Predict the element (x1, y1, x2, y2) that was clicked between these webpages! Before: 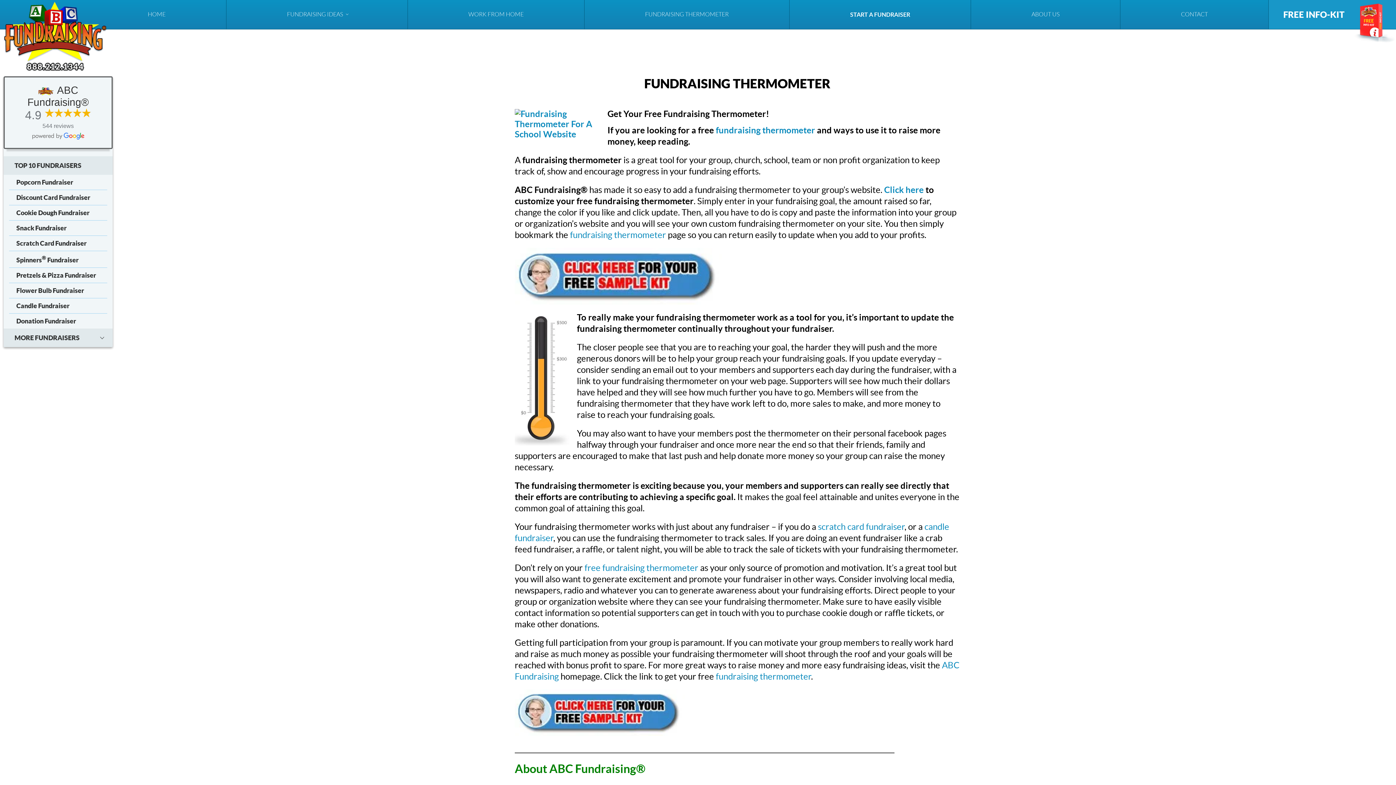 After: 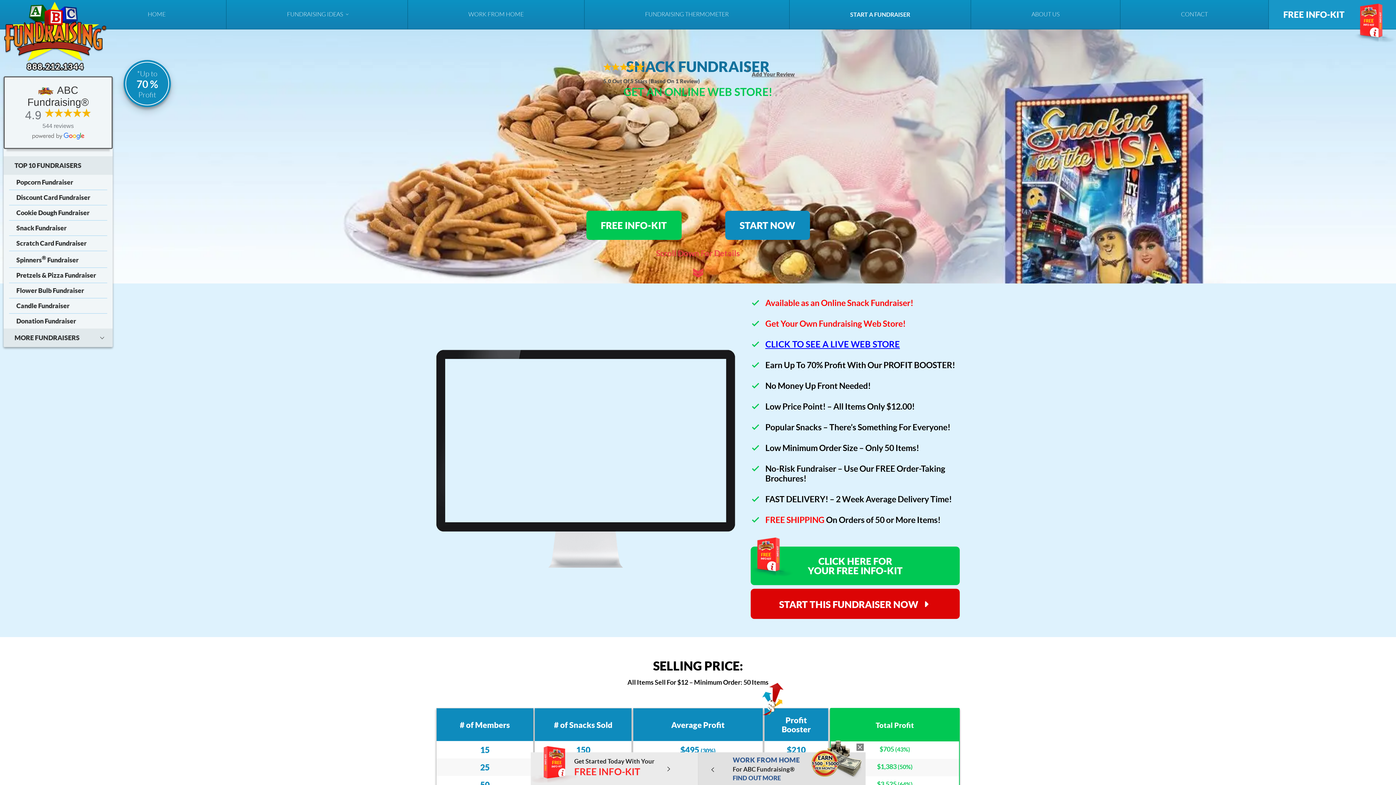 Action: label: Snack Fundraiser bbox: (9, 224, 107, 236)